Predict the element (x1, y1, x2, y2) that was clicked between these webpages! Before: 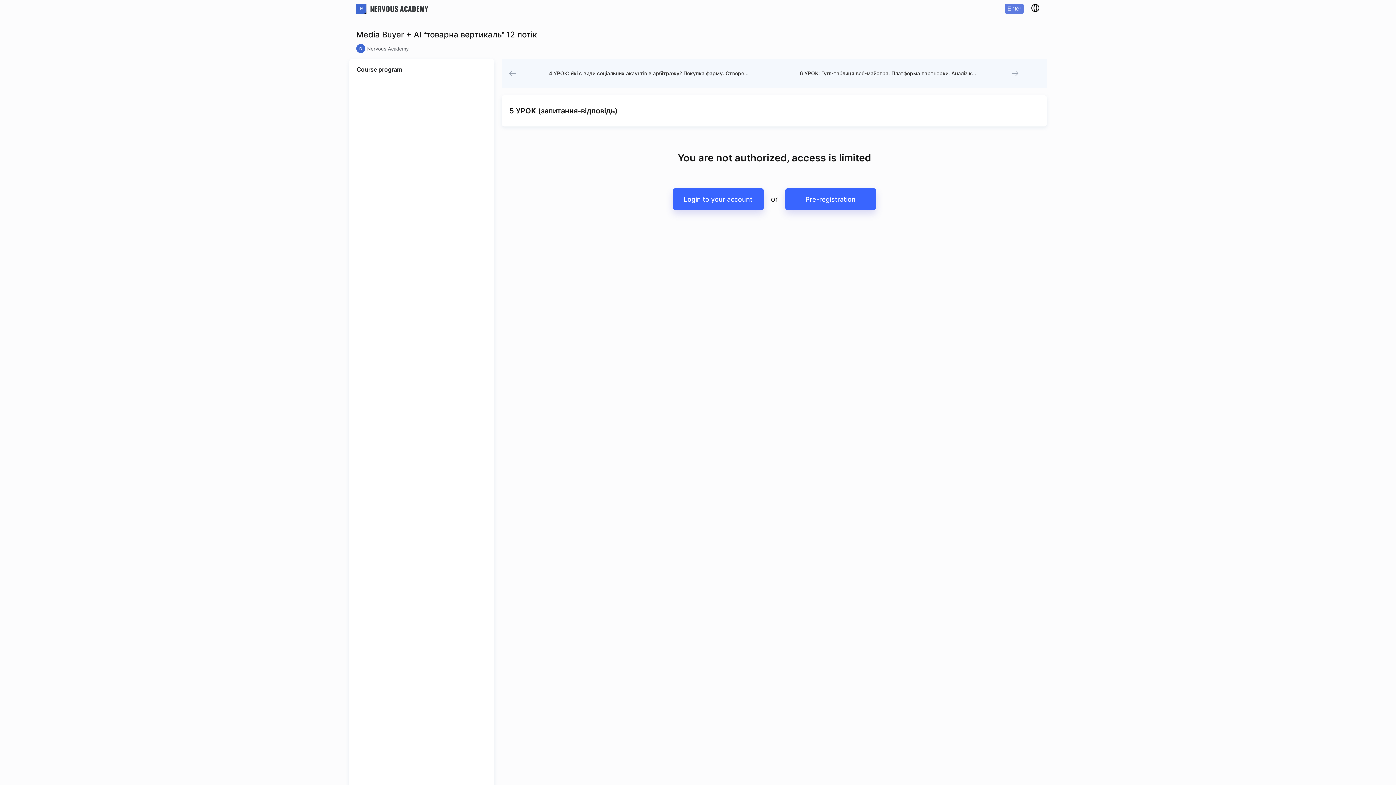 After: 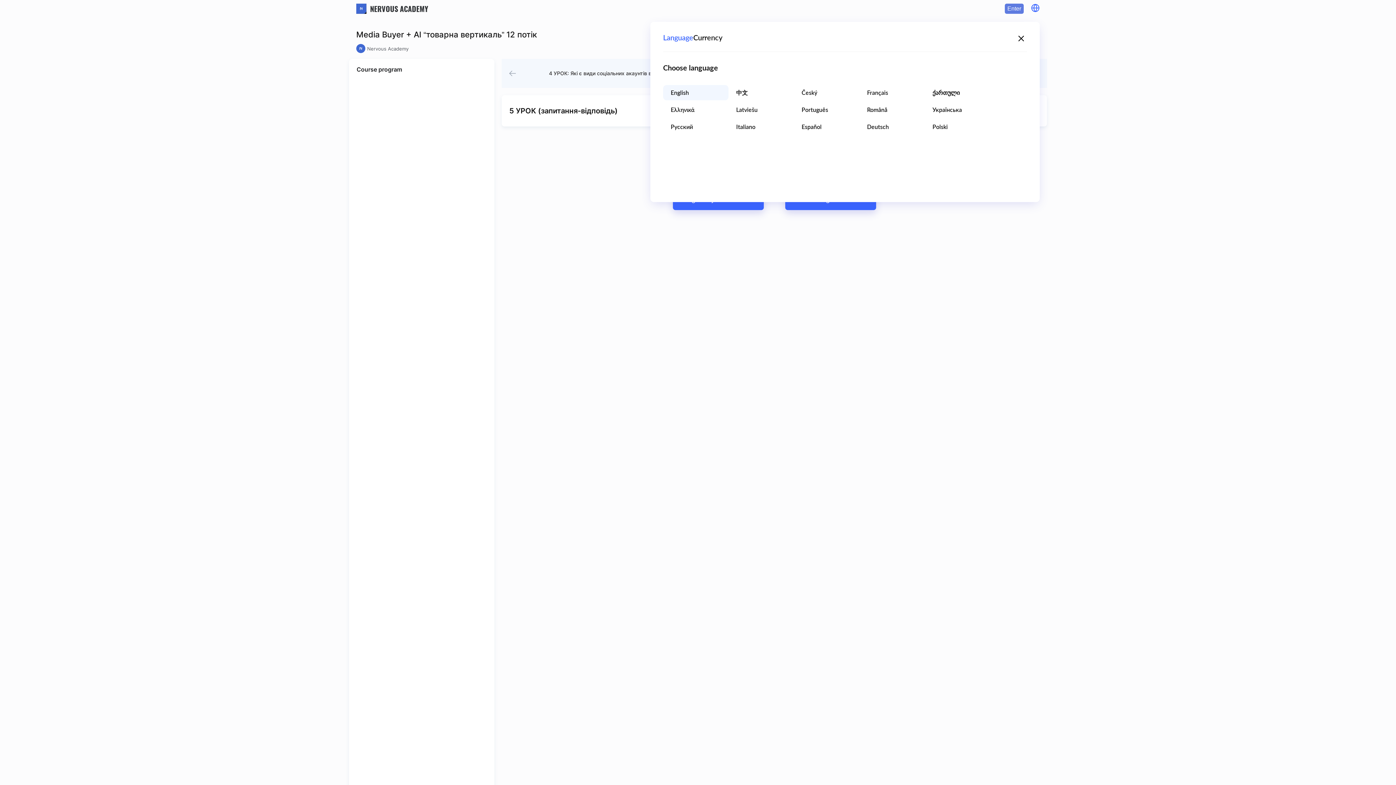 Action: bbox: (1031, 3, 1040, 12)